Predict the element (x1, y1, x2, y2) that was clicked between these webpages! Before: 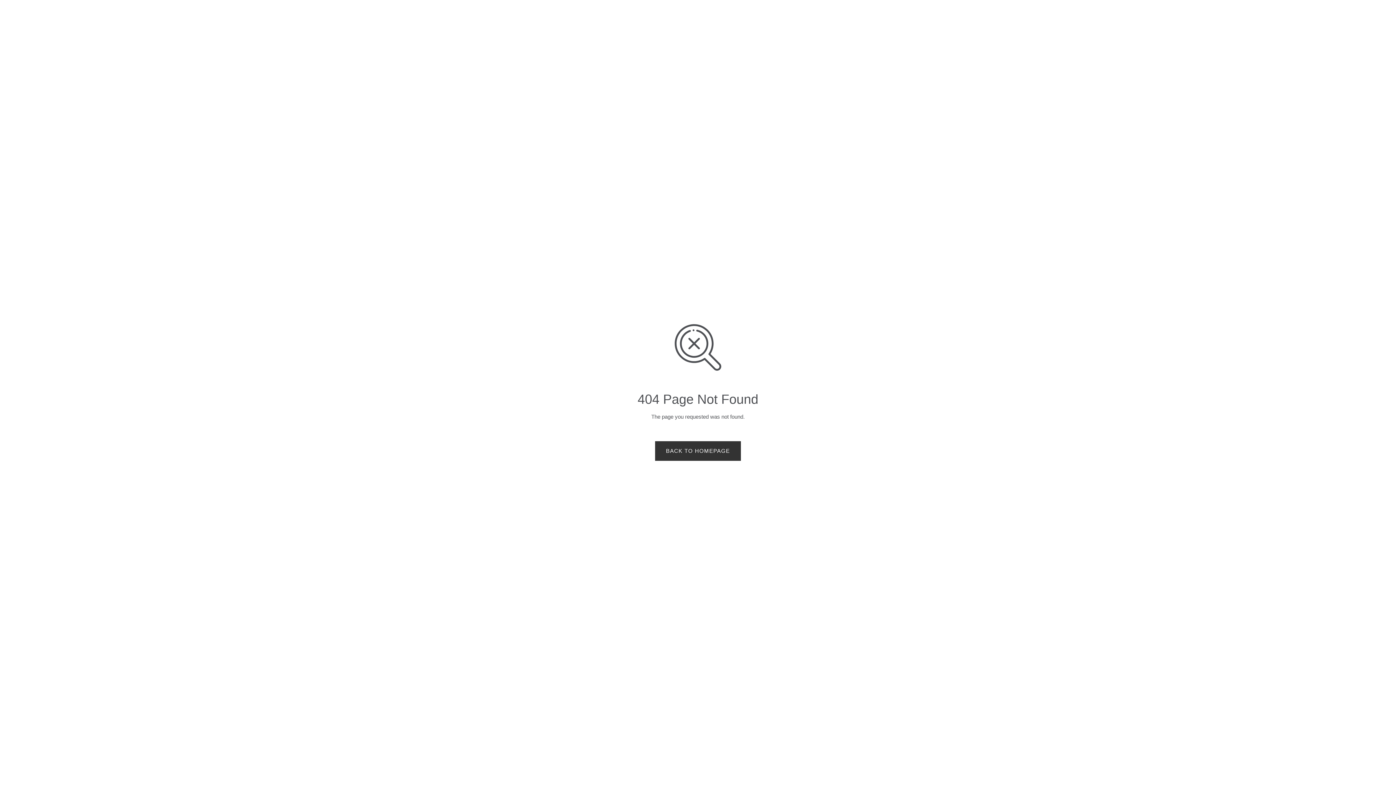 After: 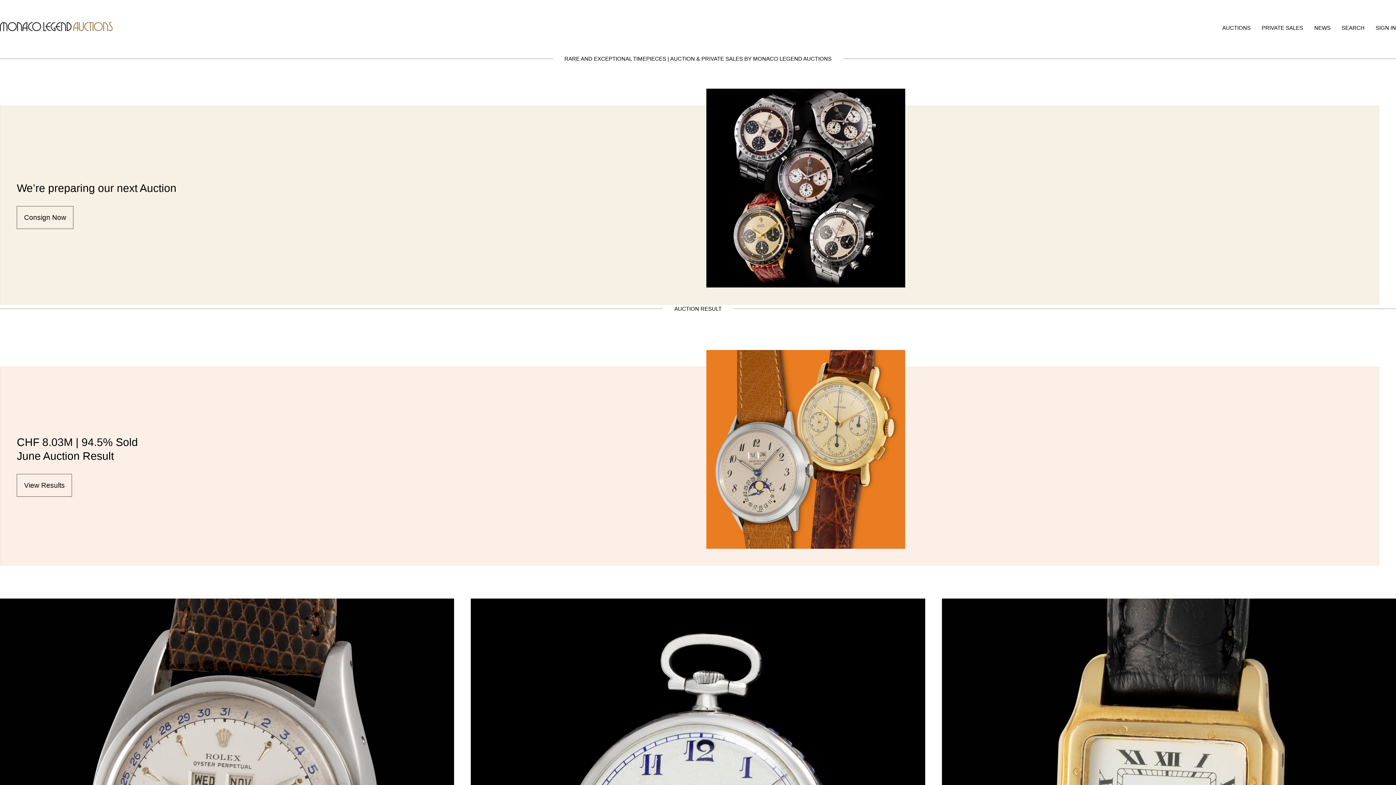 Action: bbox: (655, 441, 741, 461) label: BACK TO HOMEPAGE